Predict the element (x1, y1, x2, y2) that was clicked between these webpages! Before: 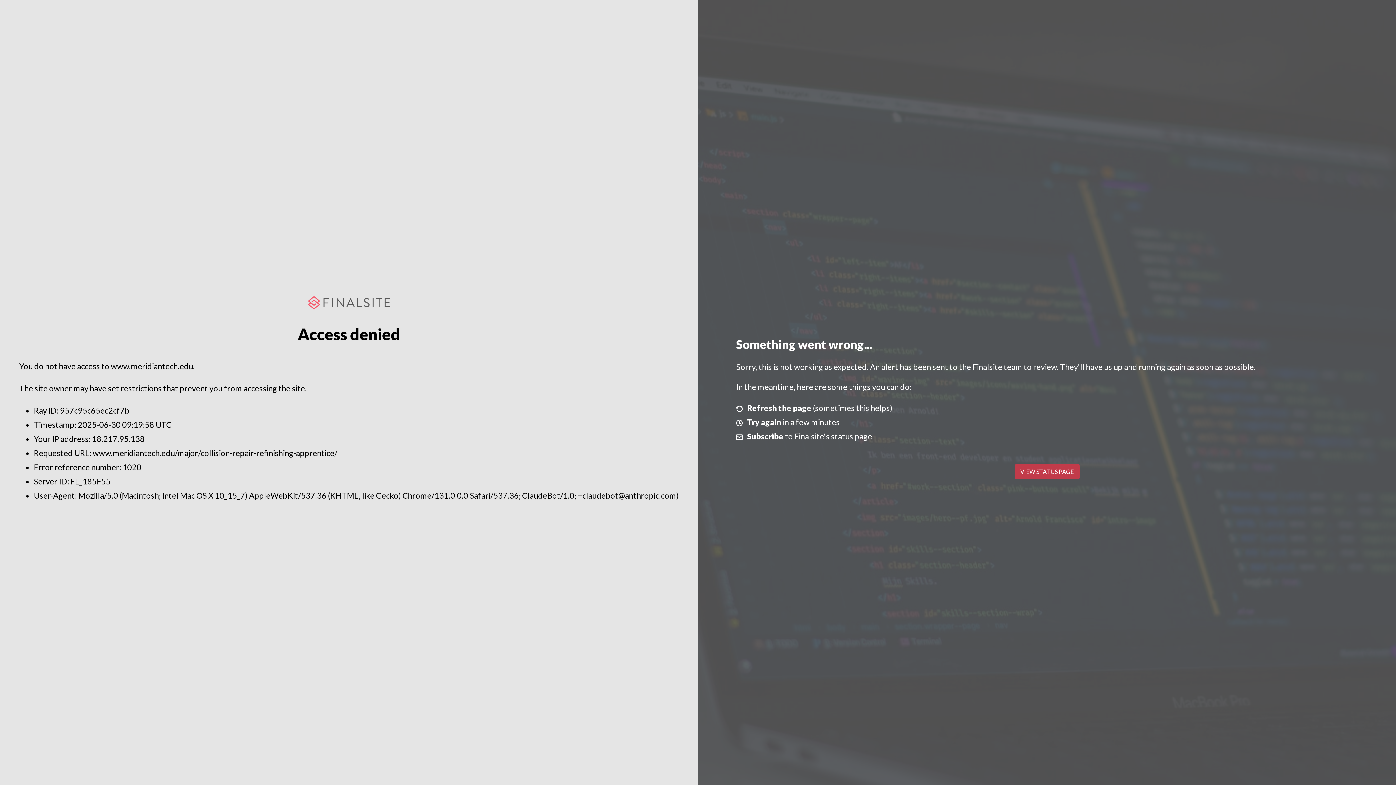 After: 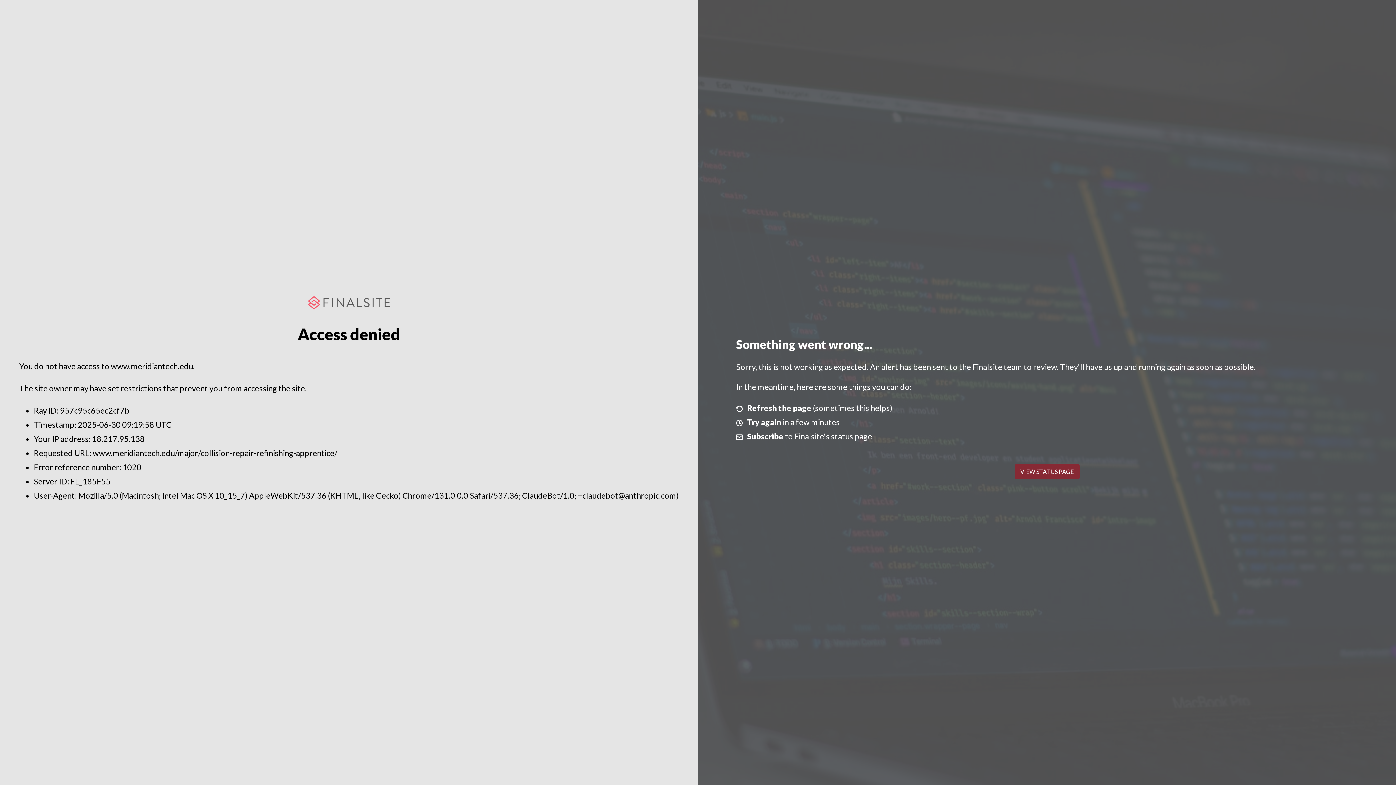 Action: label: VIEW STATUS PAGE bbox: (1014, 464, 1079, 479)